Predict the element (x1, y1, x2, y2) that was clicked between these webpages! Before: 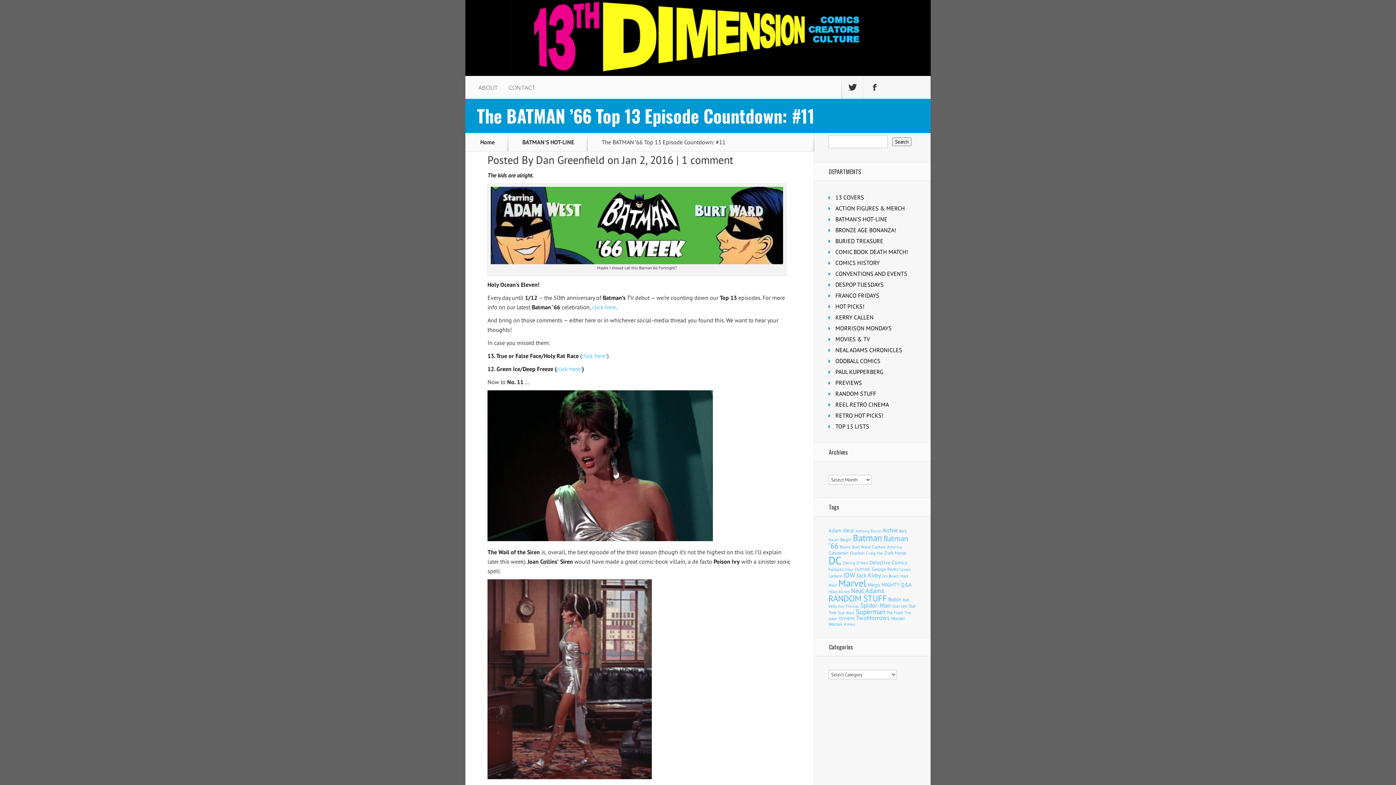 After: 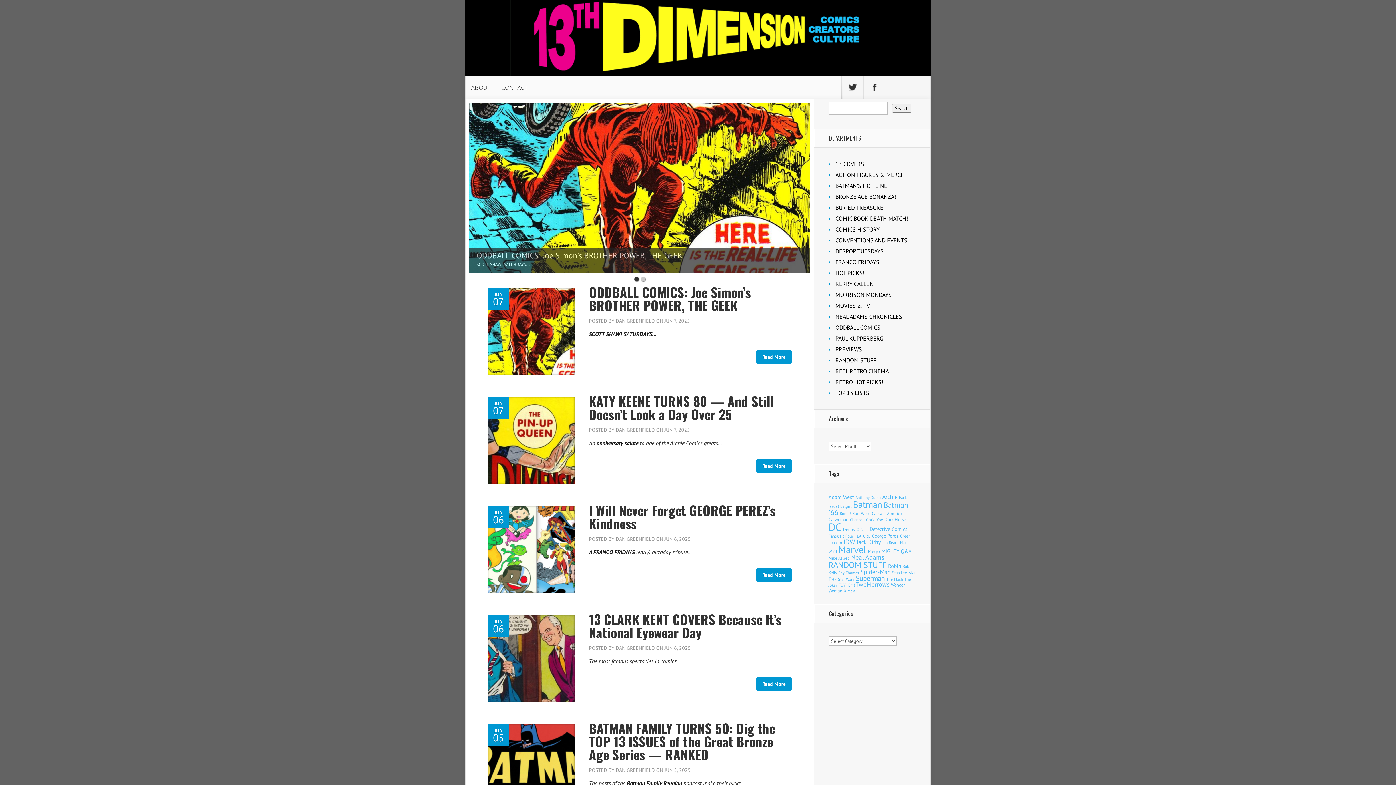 Action: label: Home bbox: (471, 138, 503, 145)